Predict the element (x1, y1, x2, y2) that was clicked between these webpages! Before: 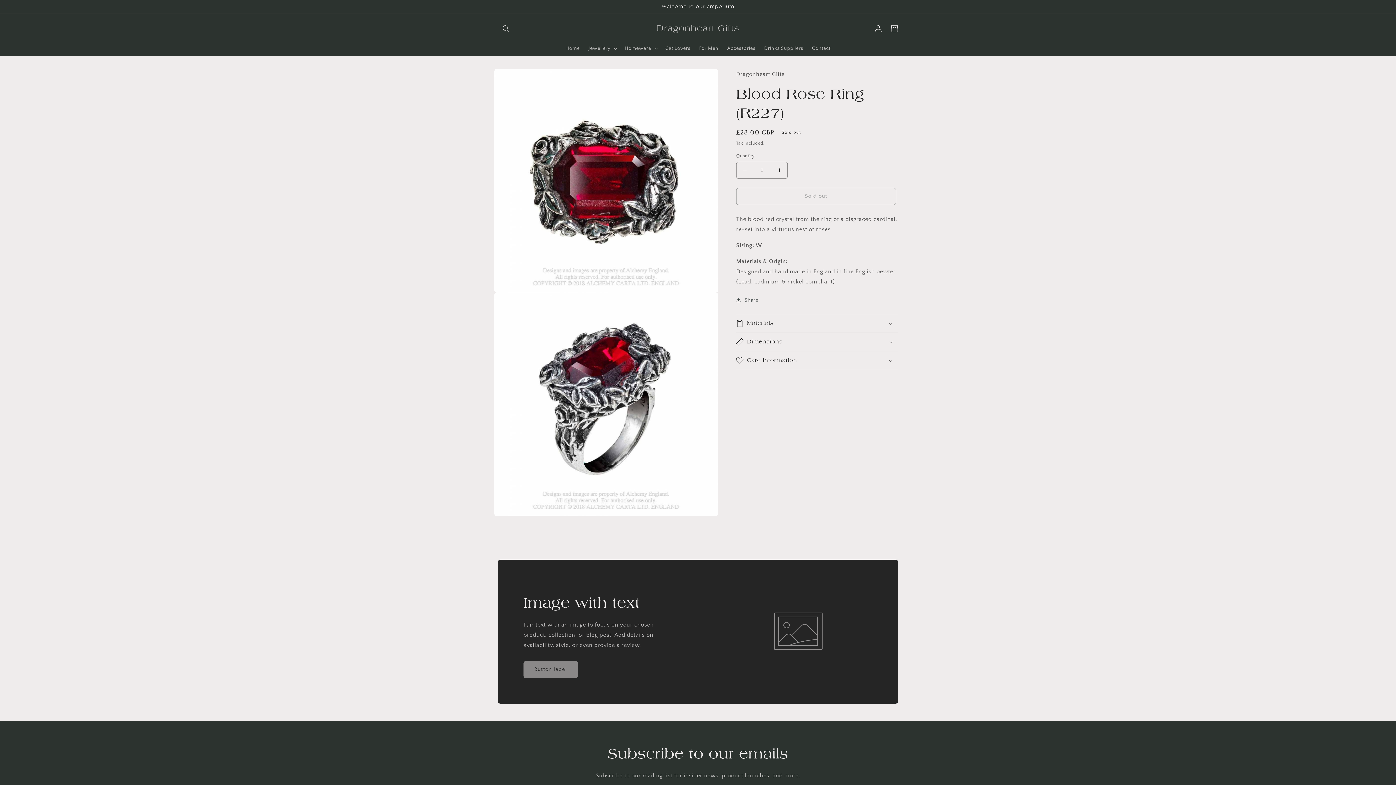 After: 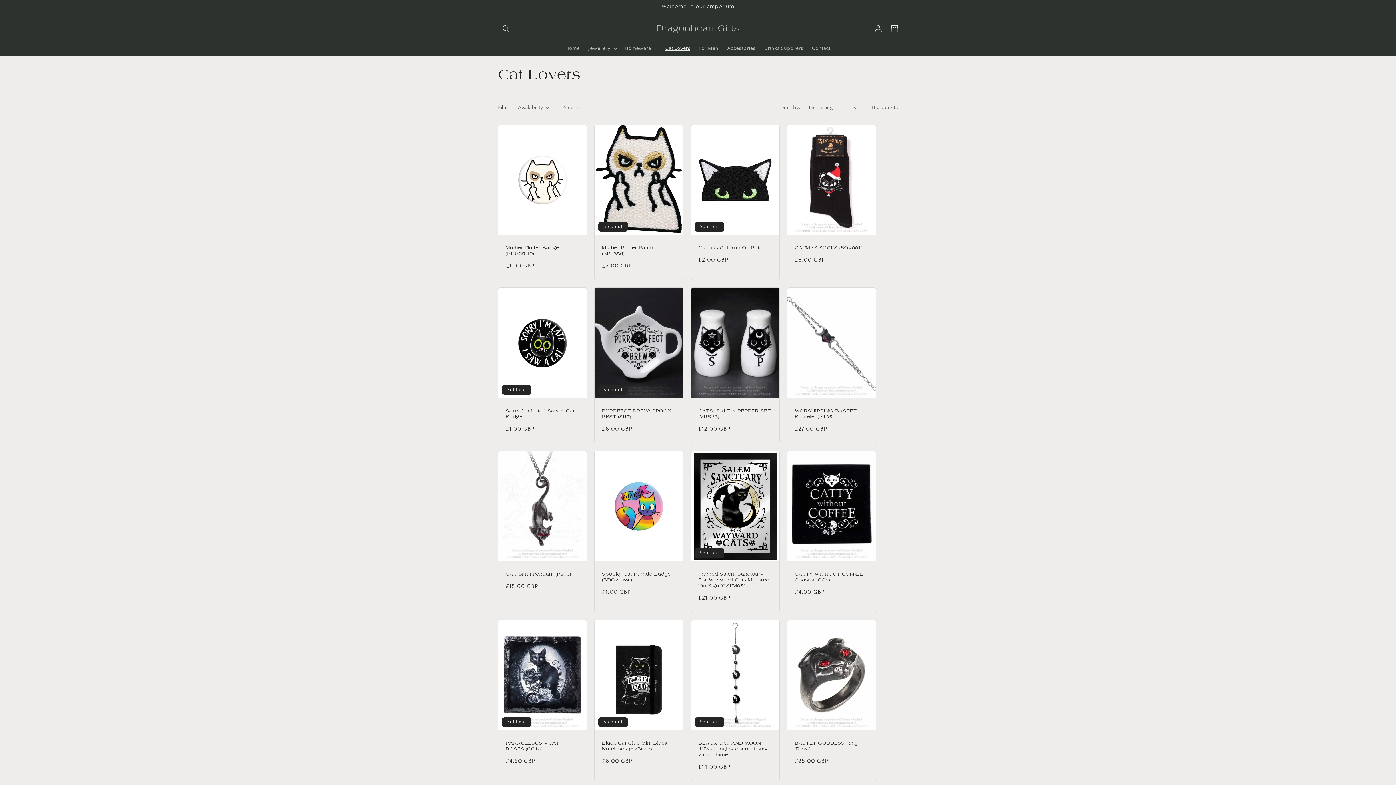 Action: label: Cat Lovers bbox: (661, 40, 694, 55)